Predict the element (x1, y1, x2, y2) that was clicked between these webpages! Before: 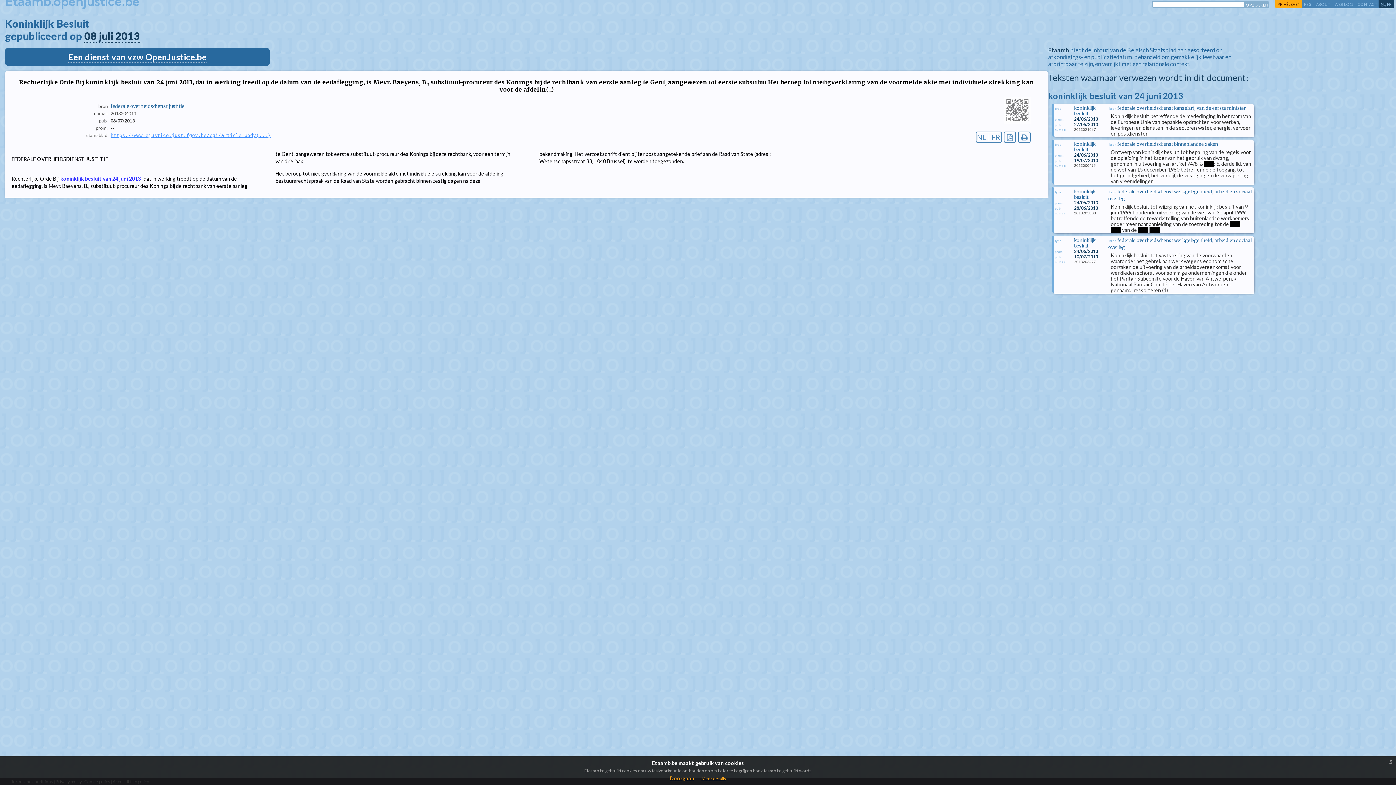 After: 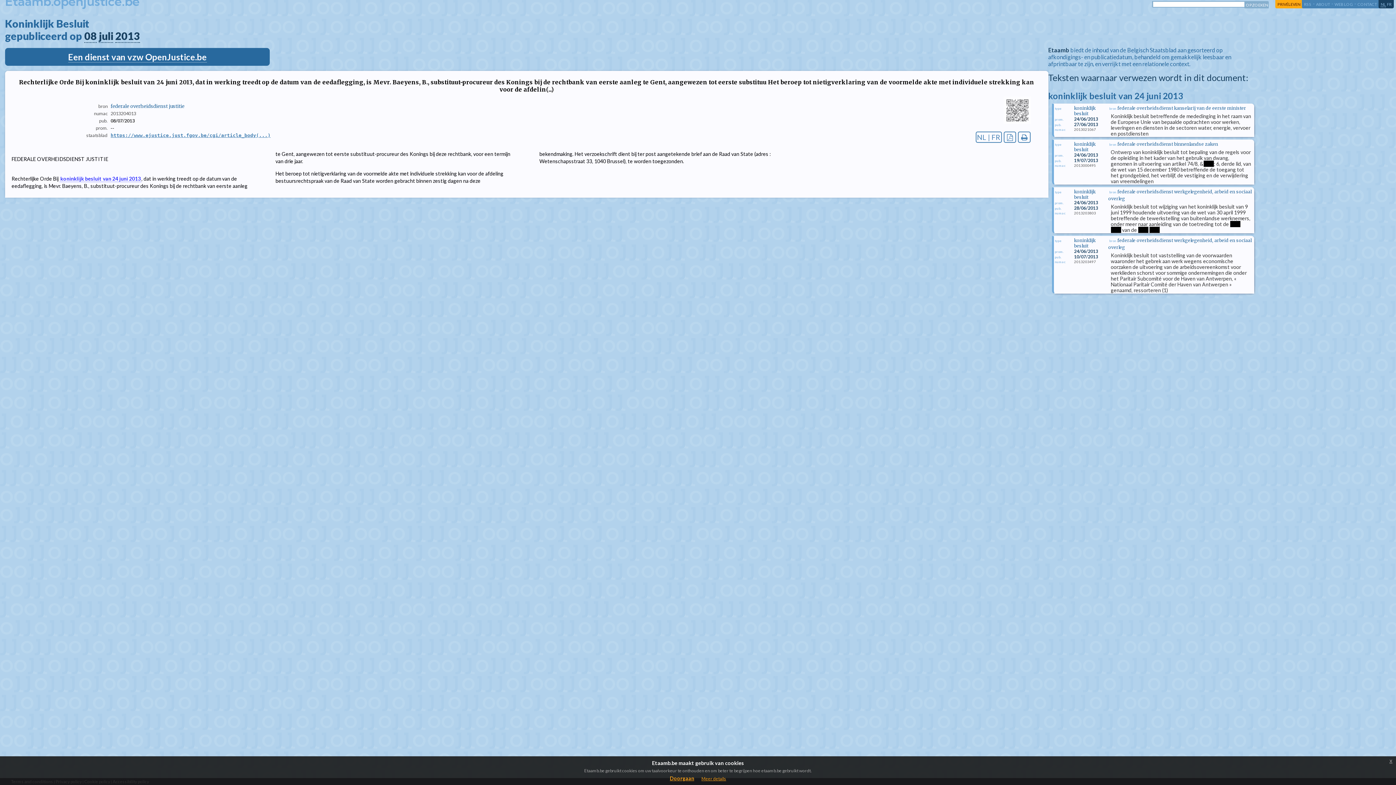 Action: label: https://www.ejustice.just.fgov.be/cgi/article_body(...) bbox: (110, 132, 270, 138)